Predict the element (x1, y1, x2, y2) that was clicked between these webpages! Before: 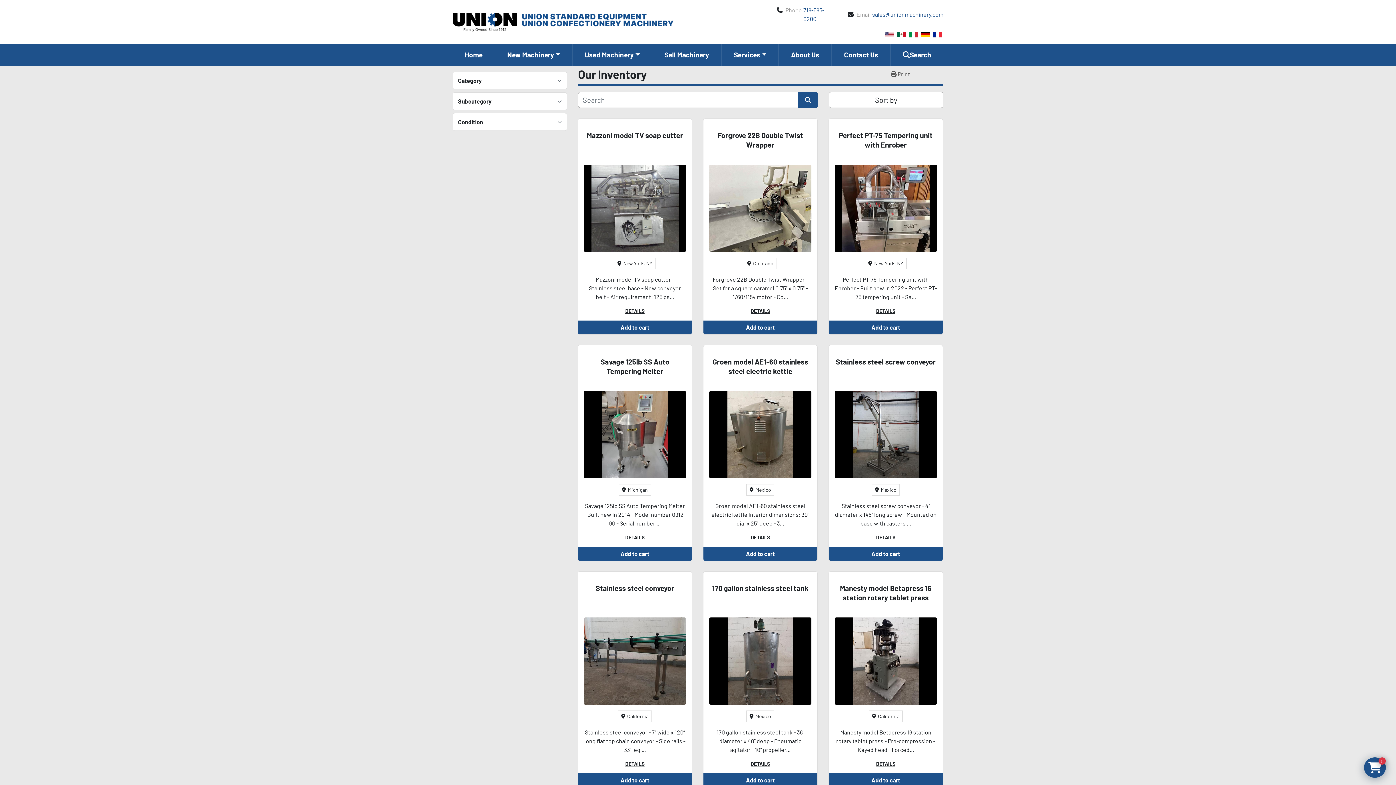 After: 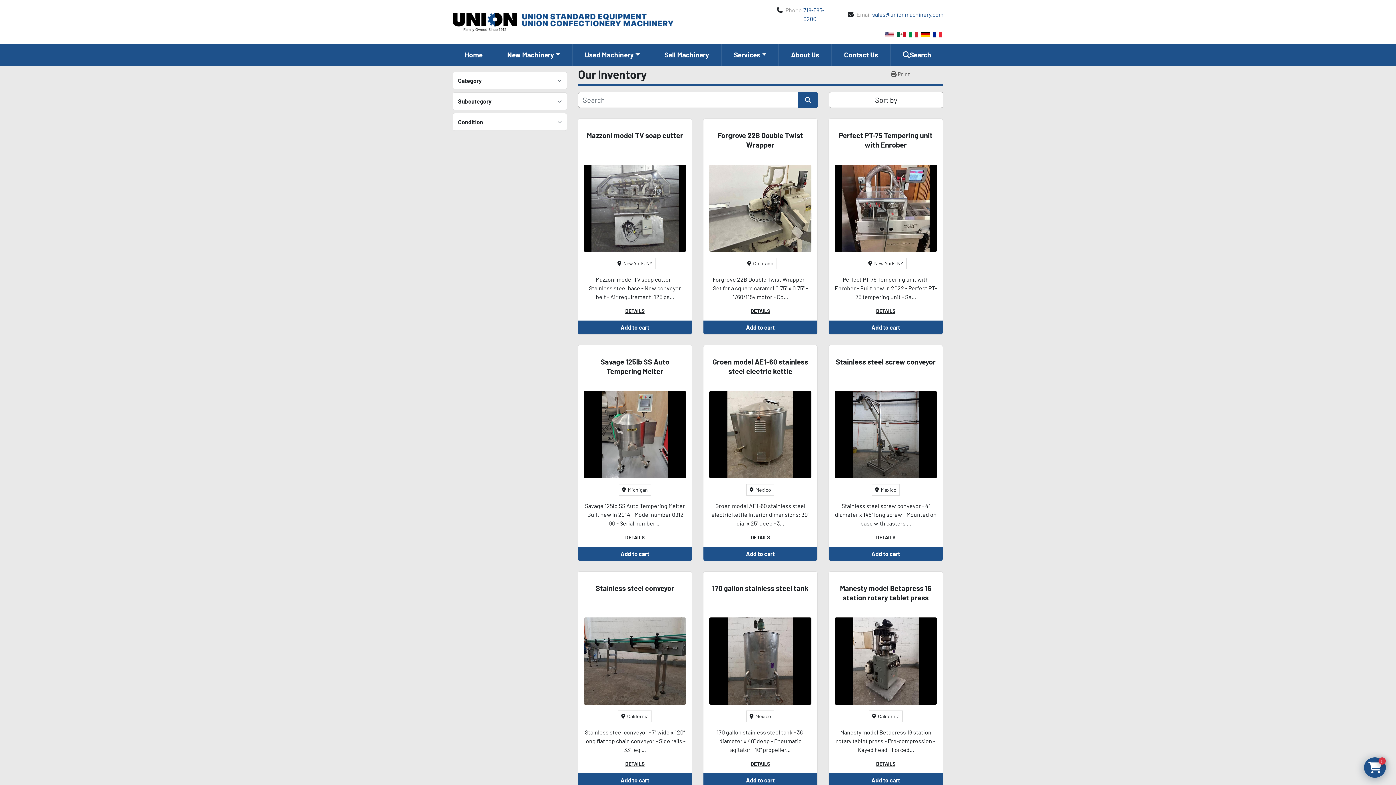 Action: bbox: (798, 92, 818, 108)